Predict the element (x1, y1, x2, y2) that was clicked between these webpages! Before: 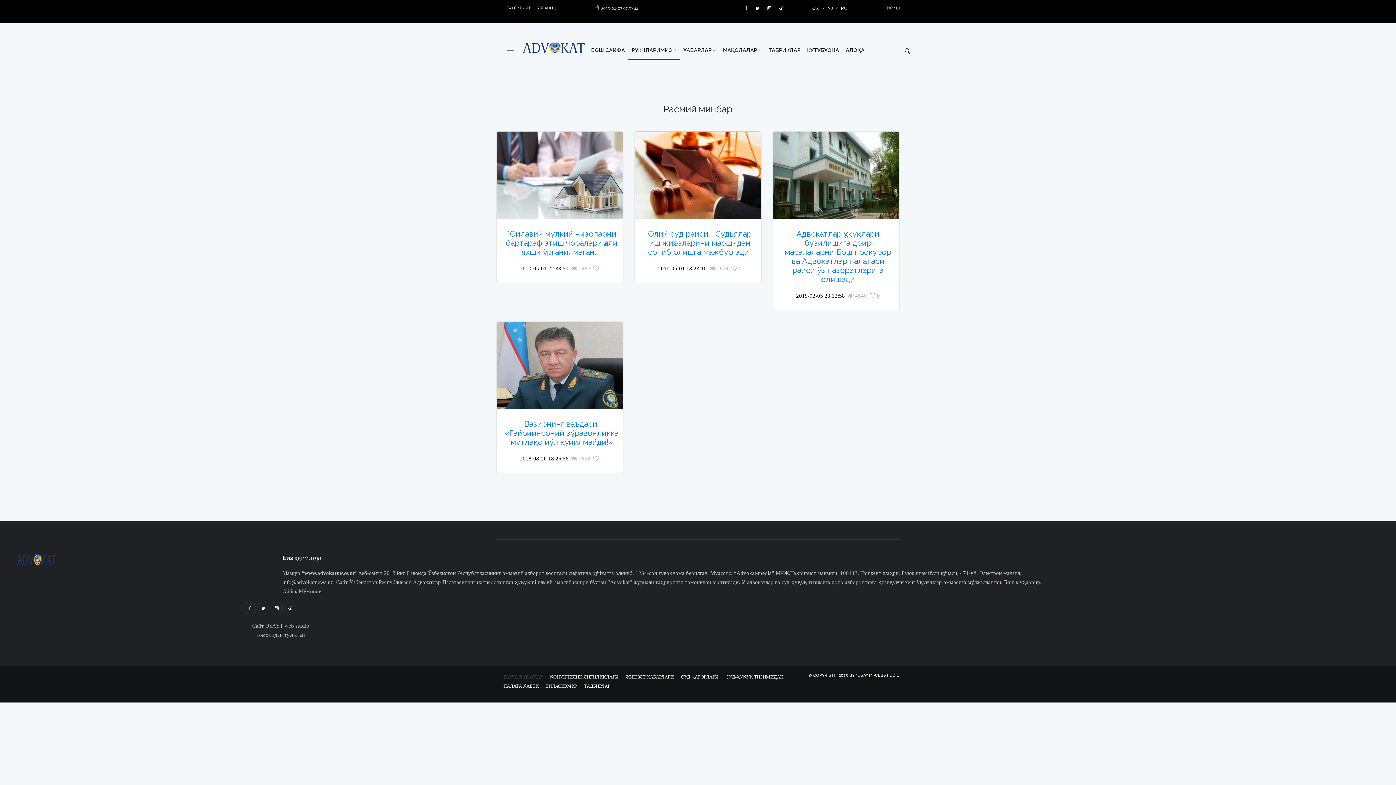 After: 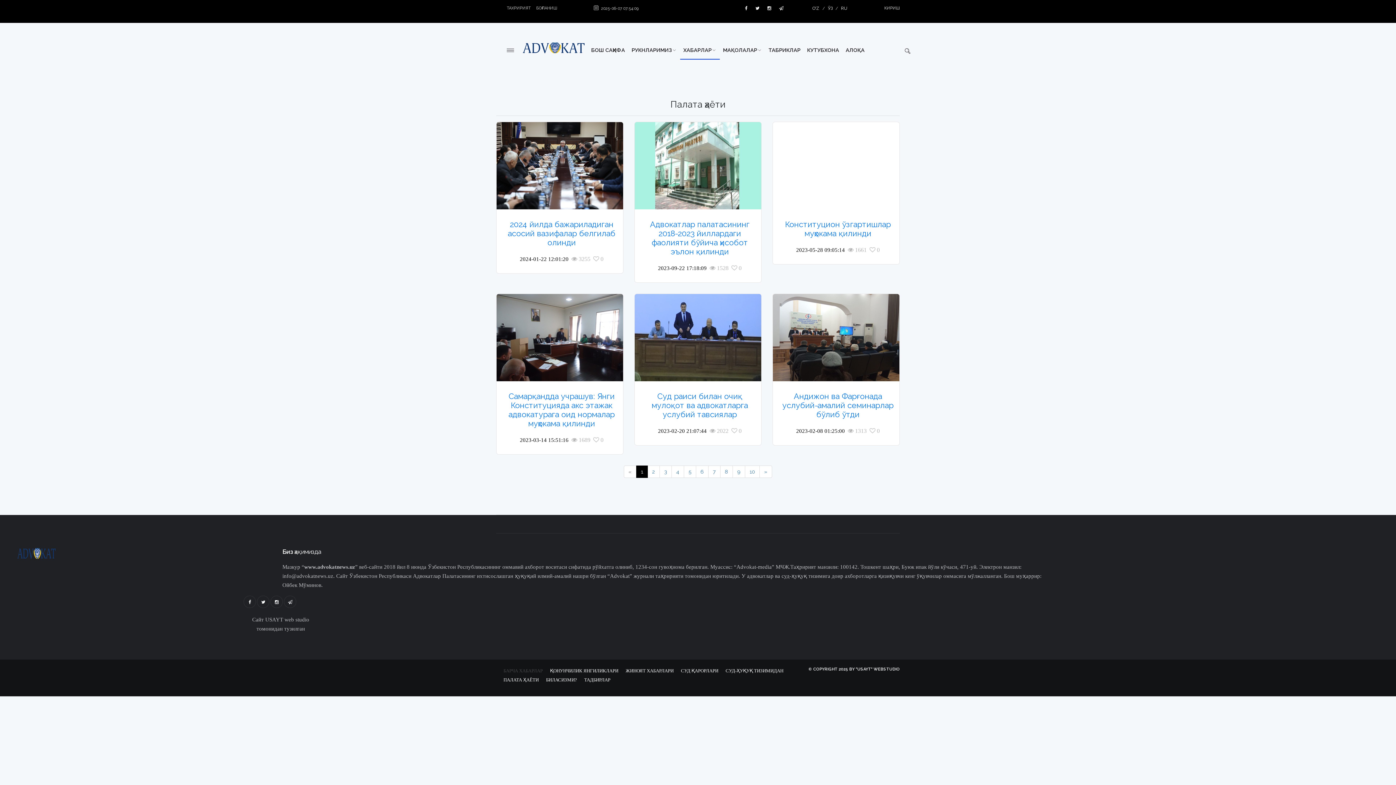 Action: label: ПАЛАТА ҲАЁТИ bbox: (500, 681, 542, 690)